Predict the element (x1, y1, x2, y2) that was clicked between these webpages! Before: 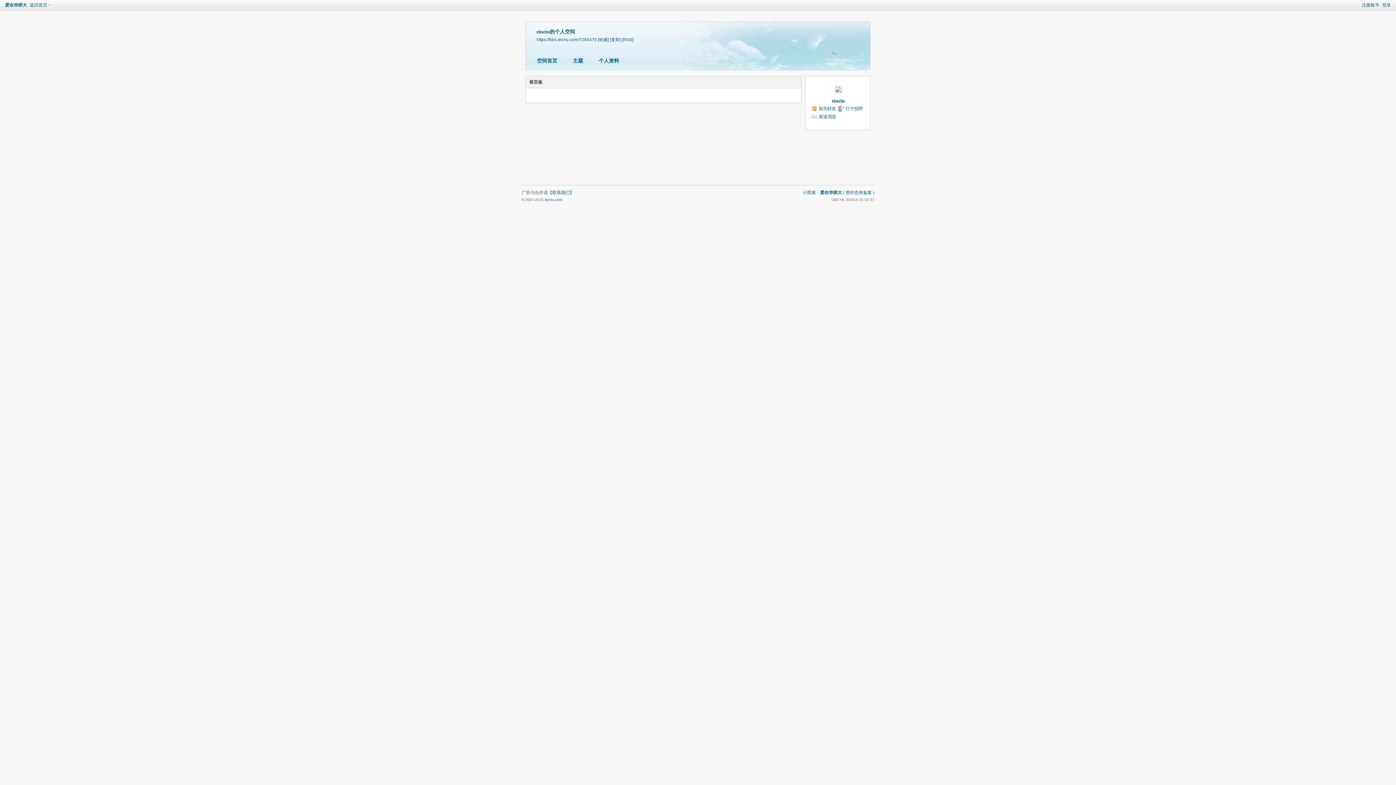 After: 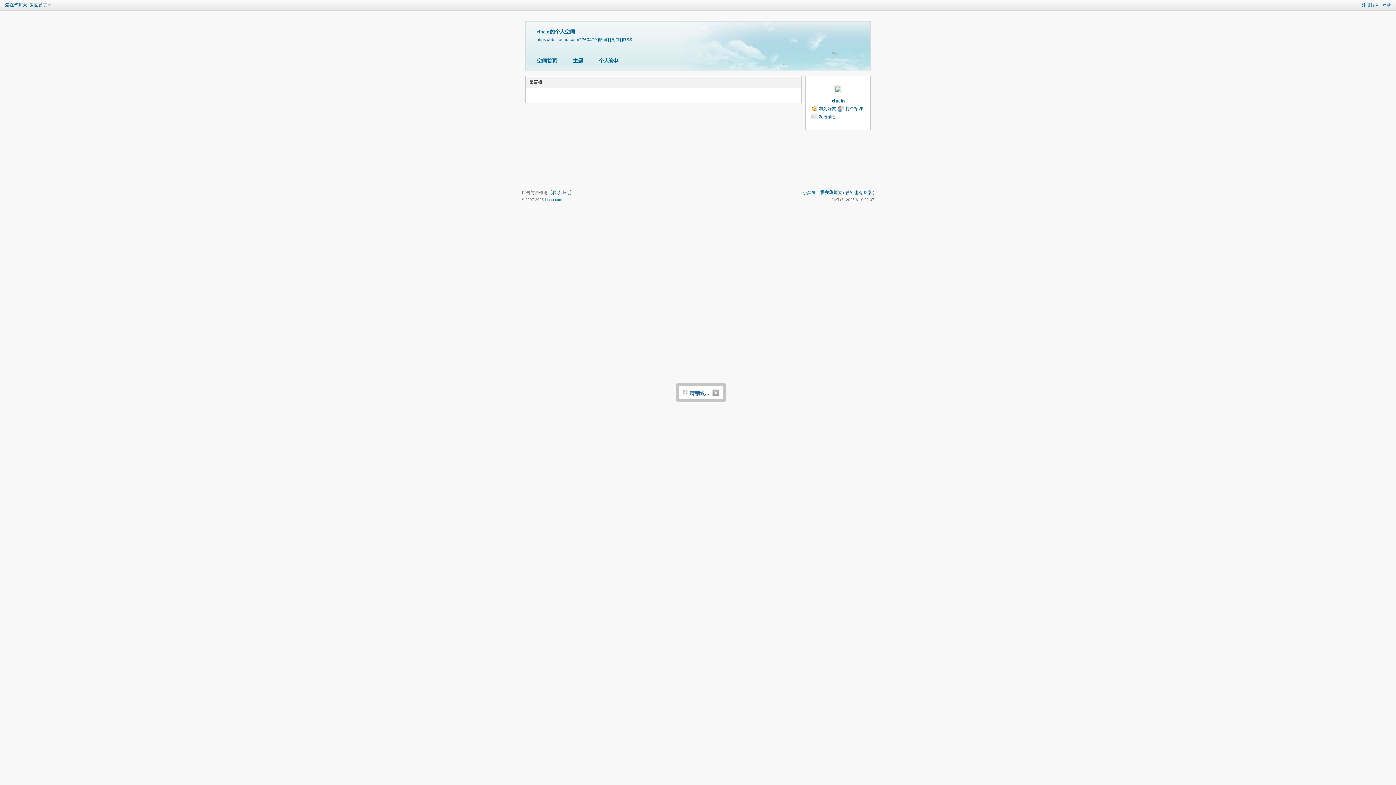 Action: label: 登录 bbox: (1381, 0, 1392, 10)